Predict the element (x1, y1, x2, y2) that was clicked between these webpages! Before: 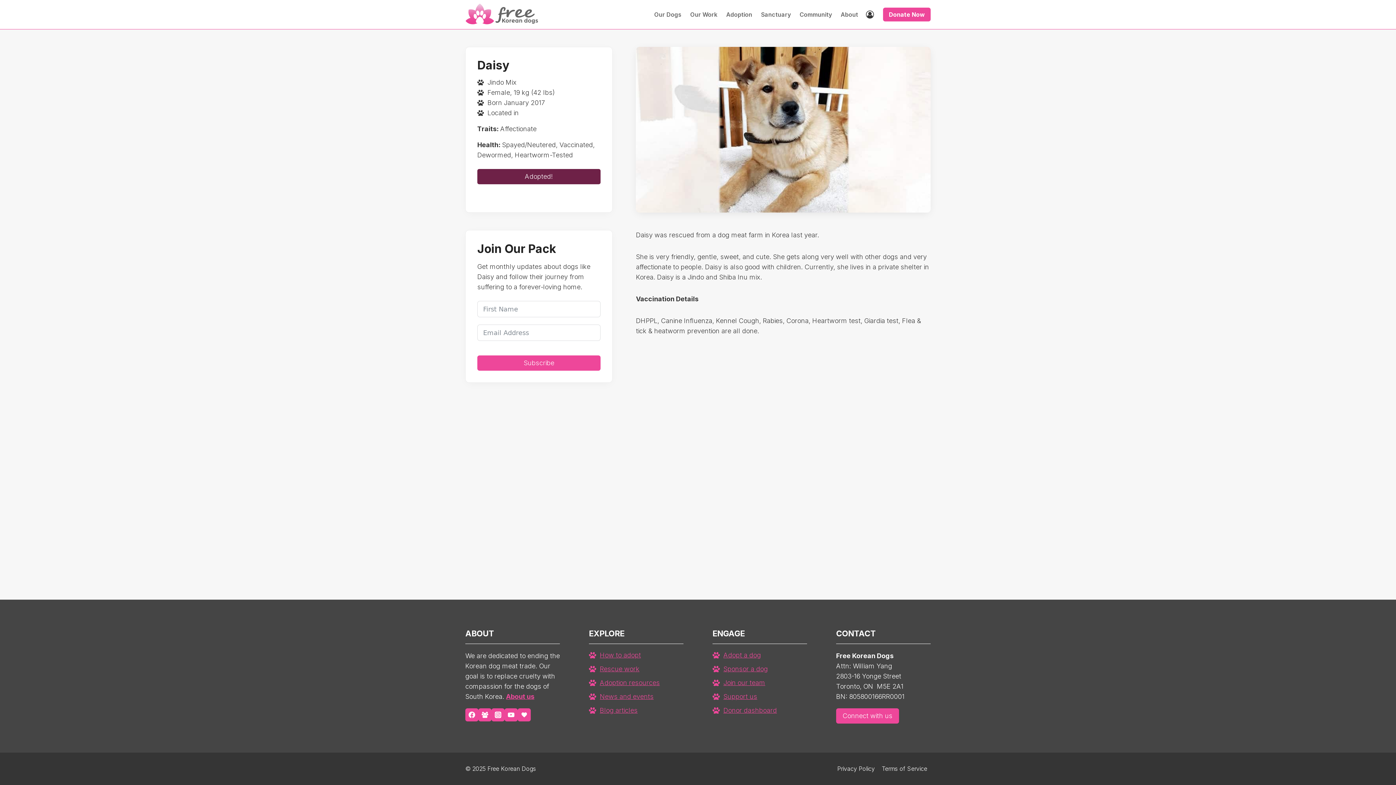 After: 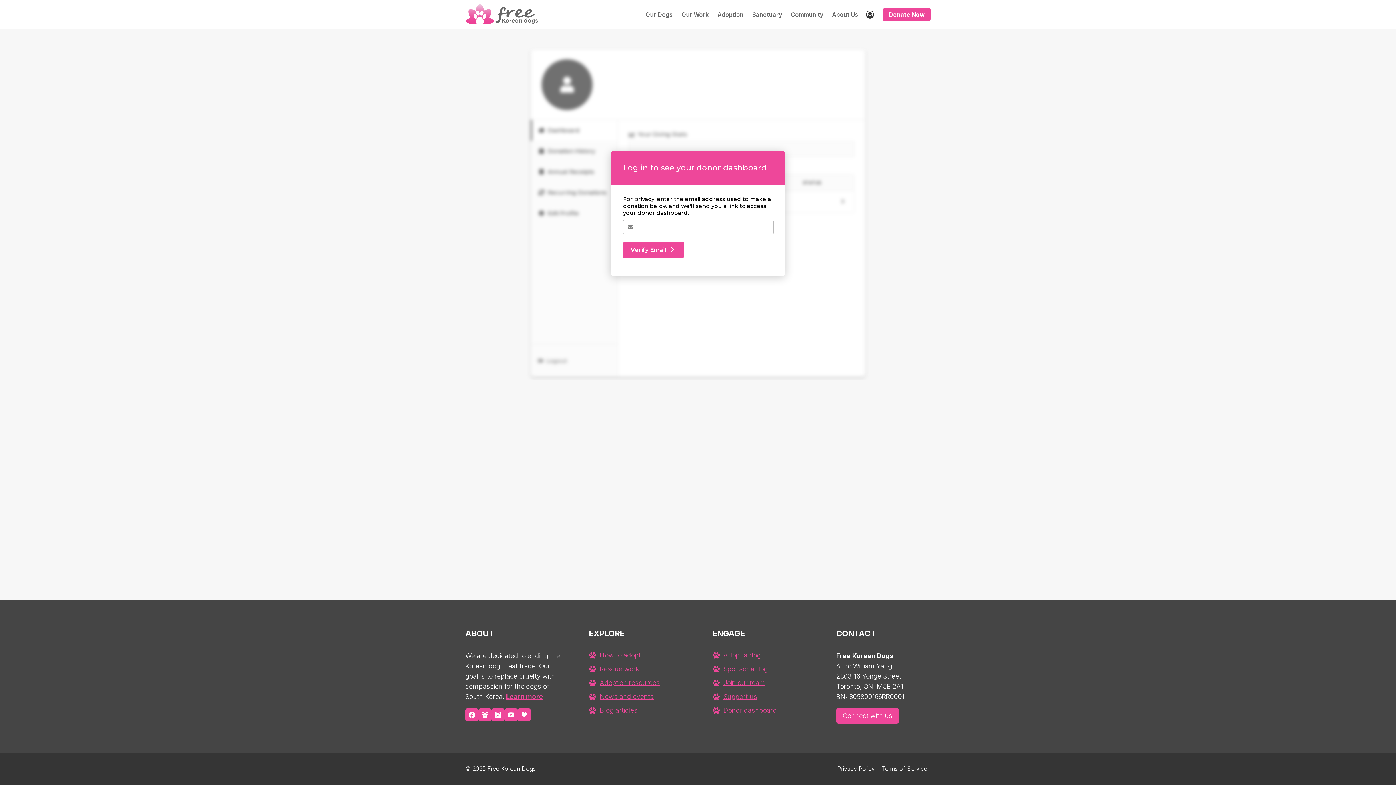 Action: label: Donor dashboard bbox: (712, 705, 777, 715)